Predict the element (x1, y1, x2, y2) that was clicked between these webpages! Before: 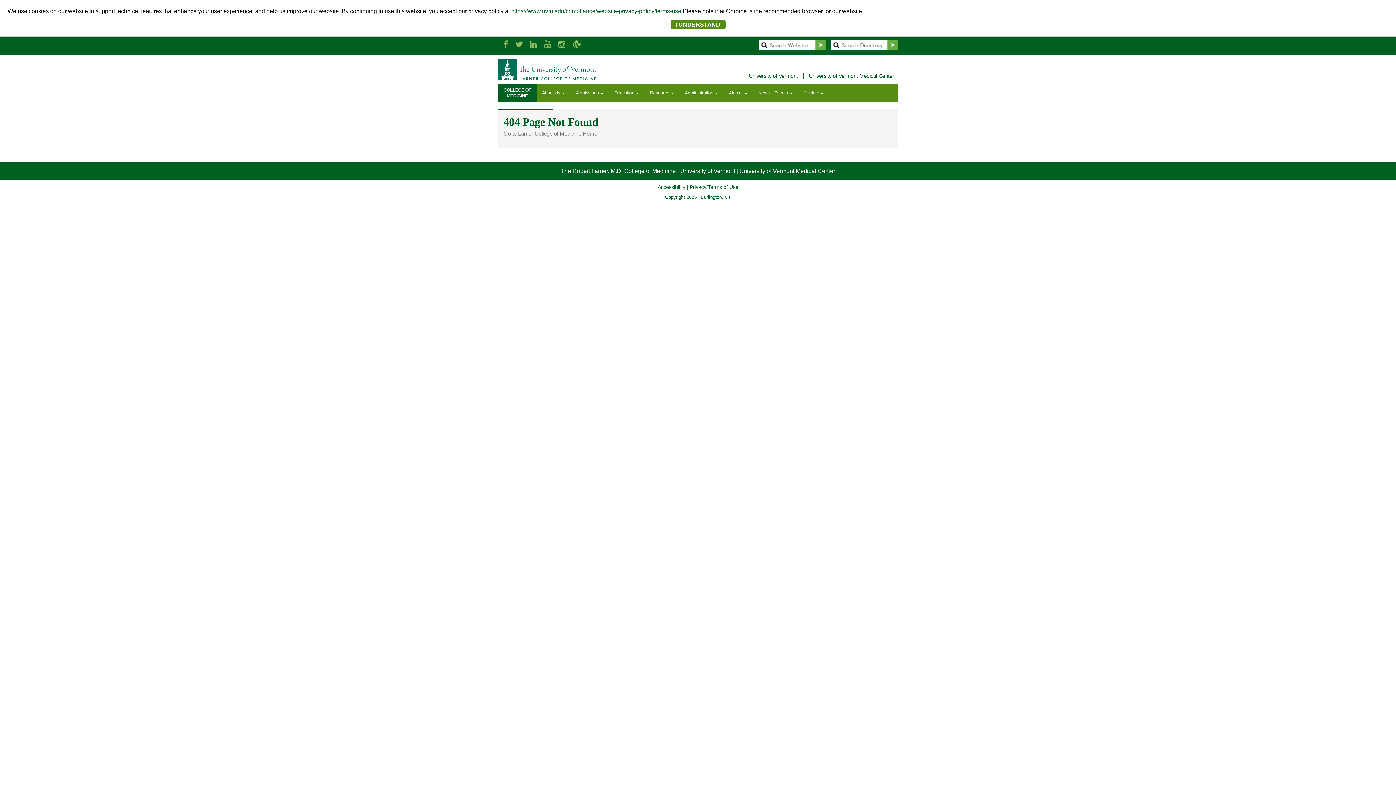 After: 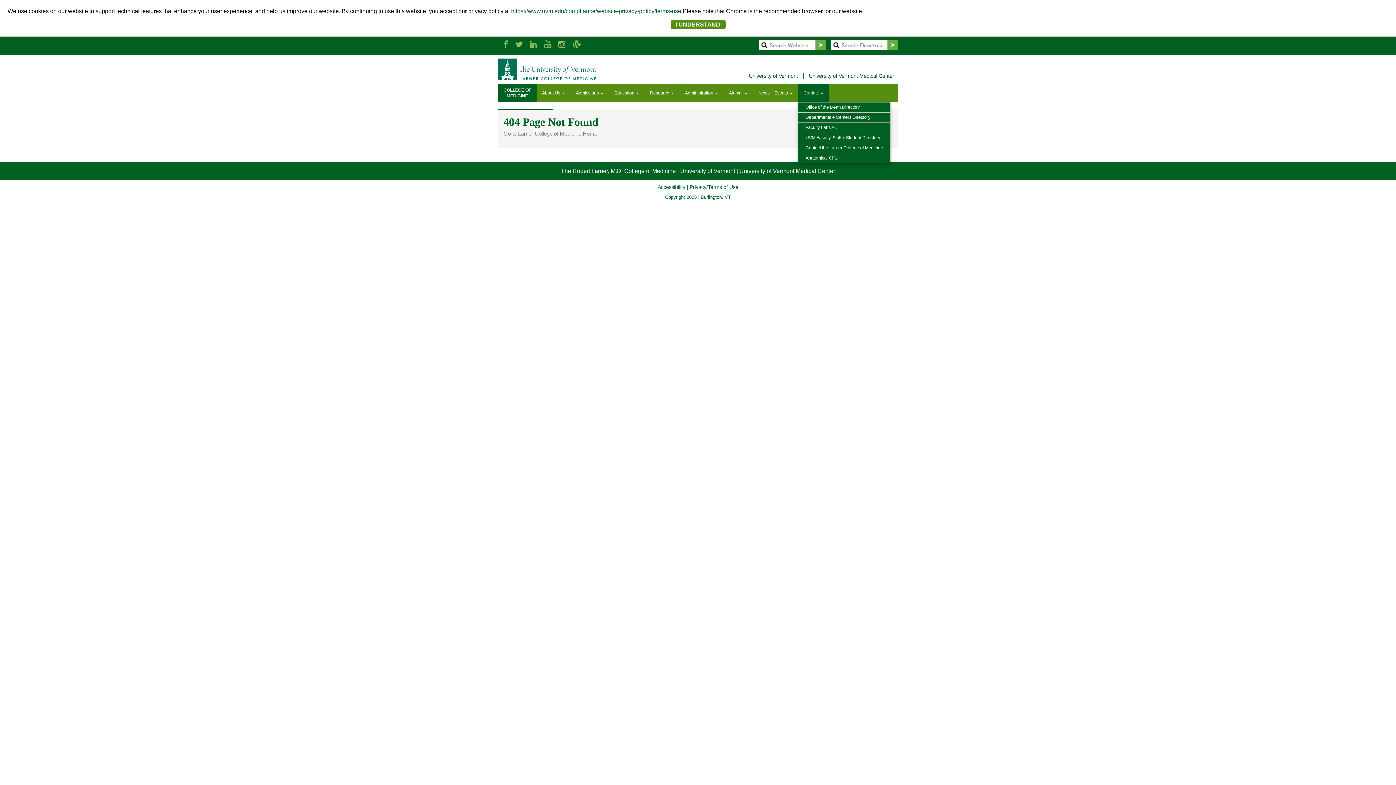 Action: label: Contact  bbox: (798, 84, 829, 102)